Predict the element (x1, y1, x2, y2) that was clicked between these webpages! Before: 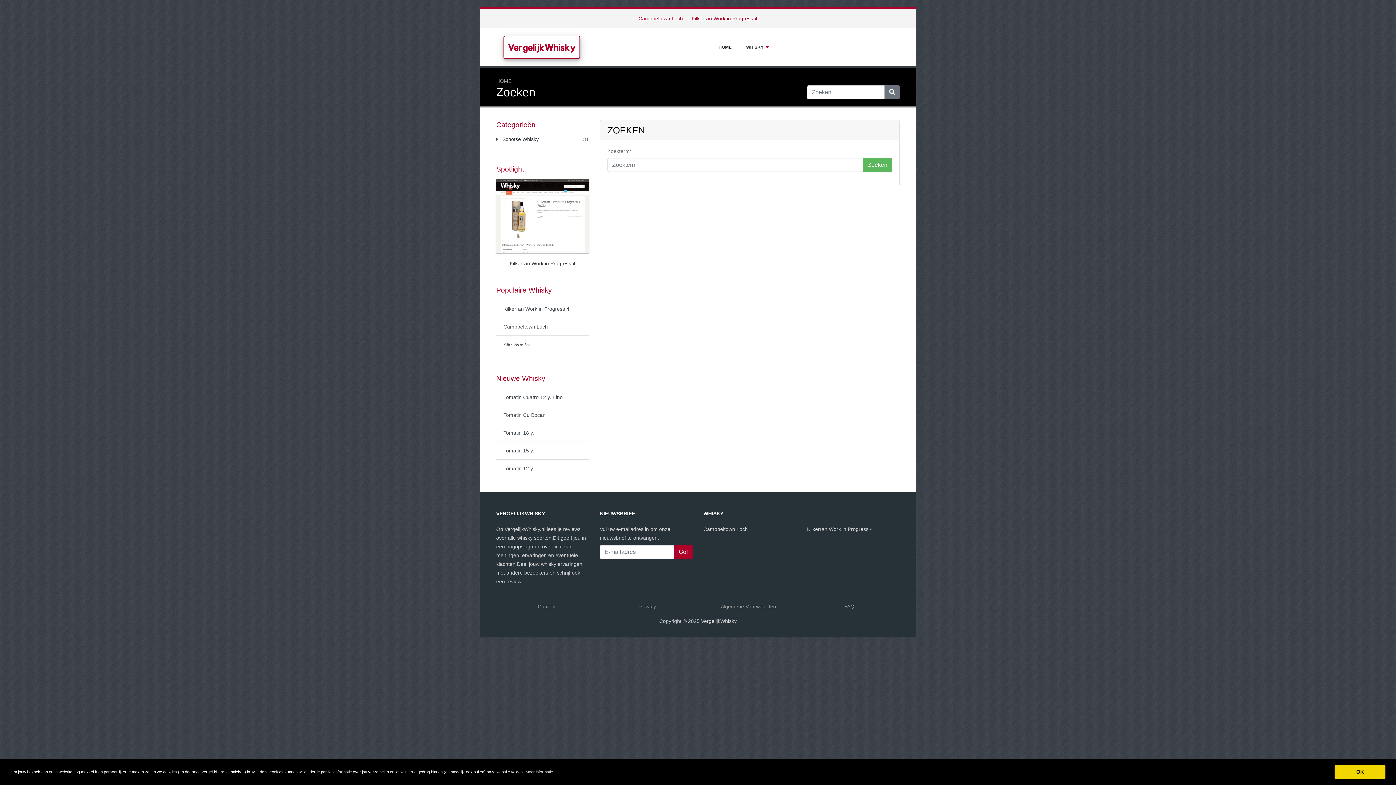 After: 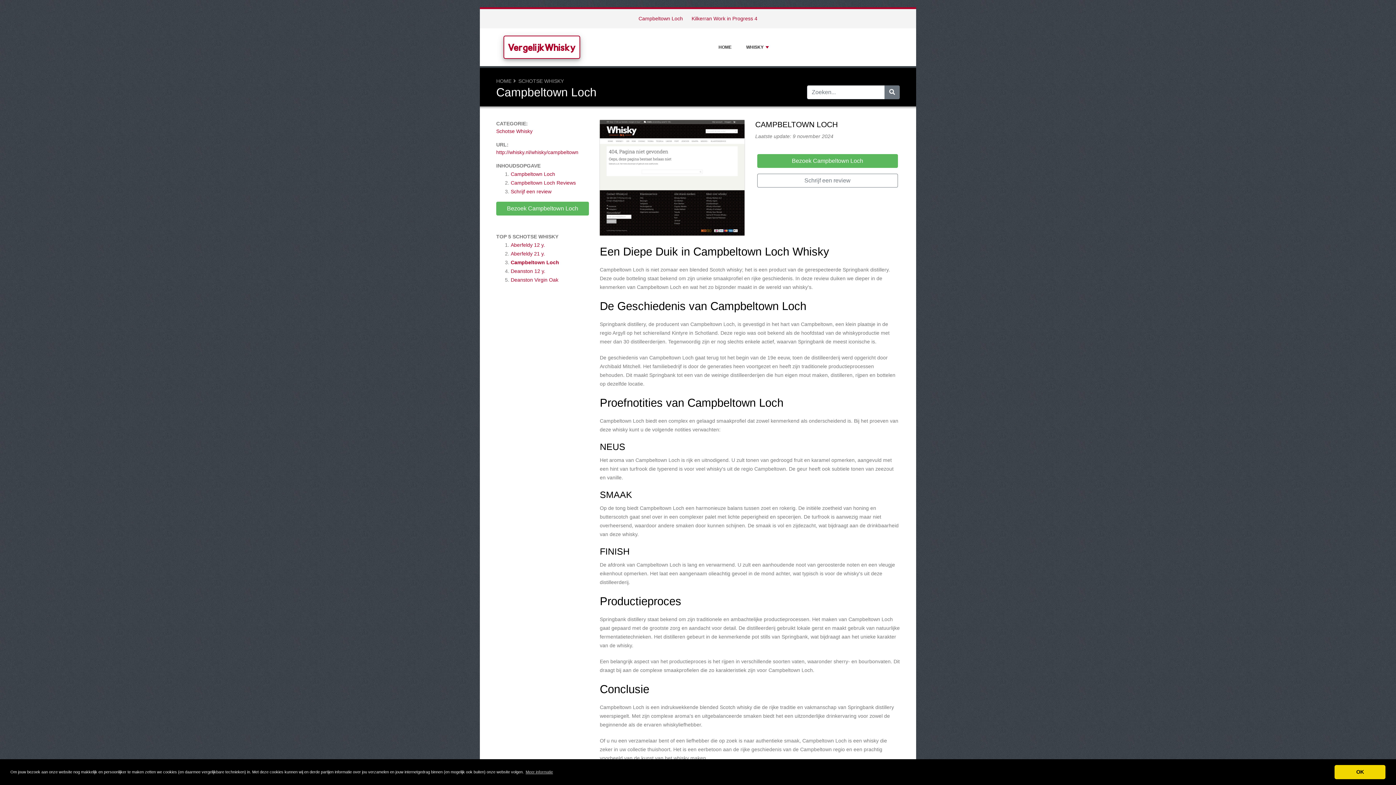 Action: label: Campbeltown Loch bbox: (638, 15, 683, 21)